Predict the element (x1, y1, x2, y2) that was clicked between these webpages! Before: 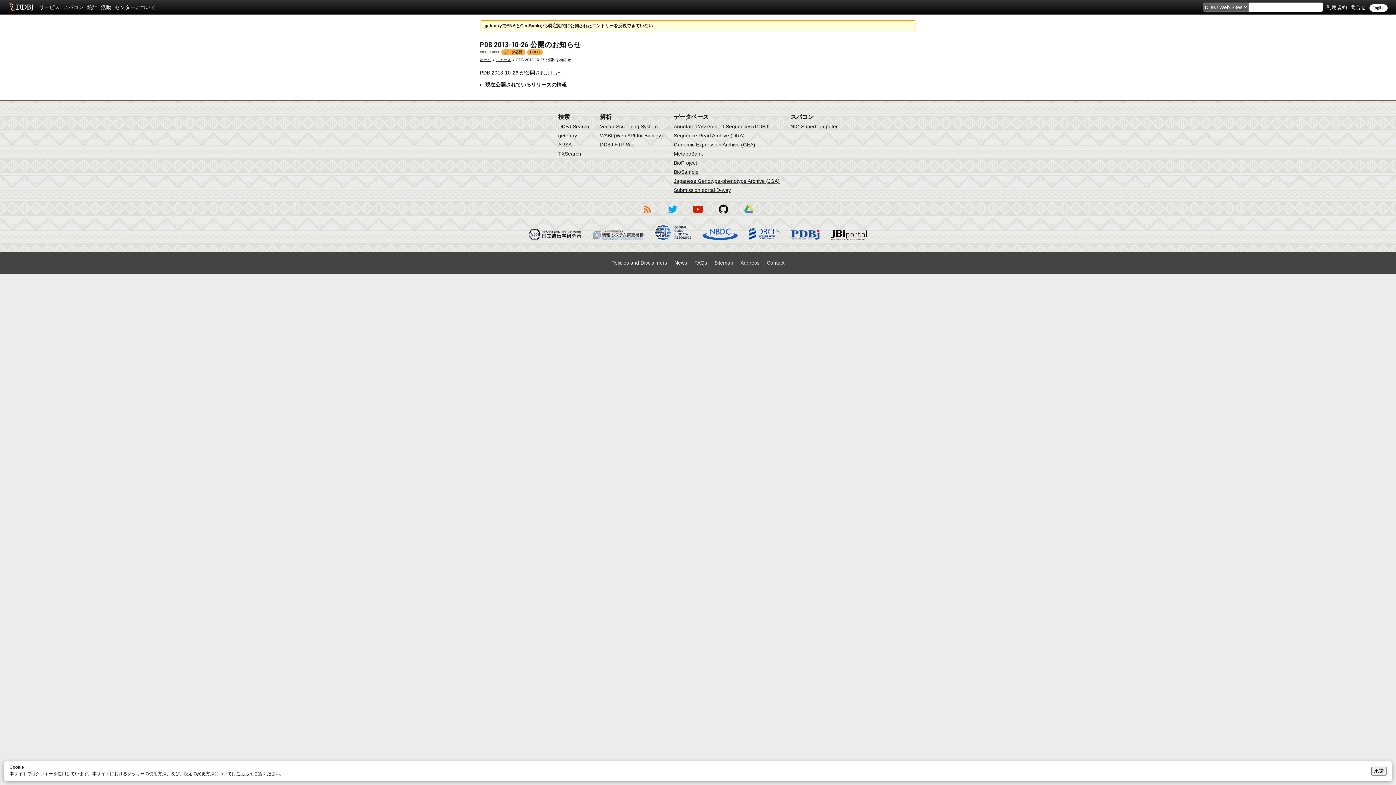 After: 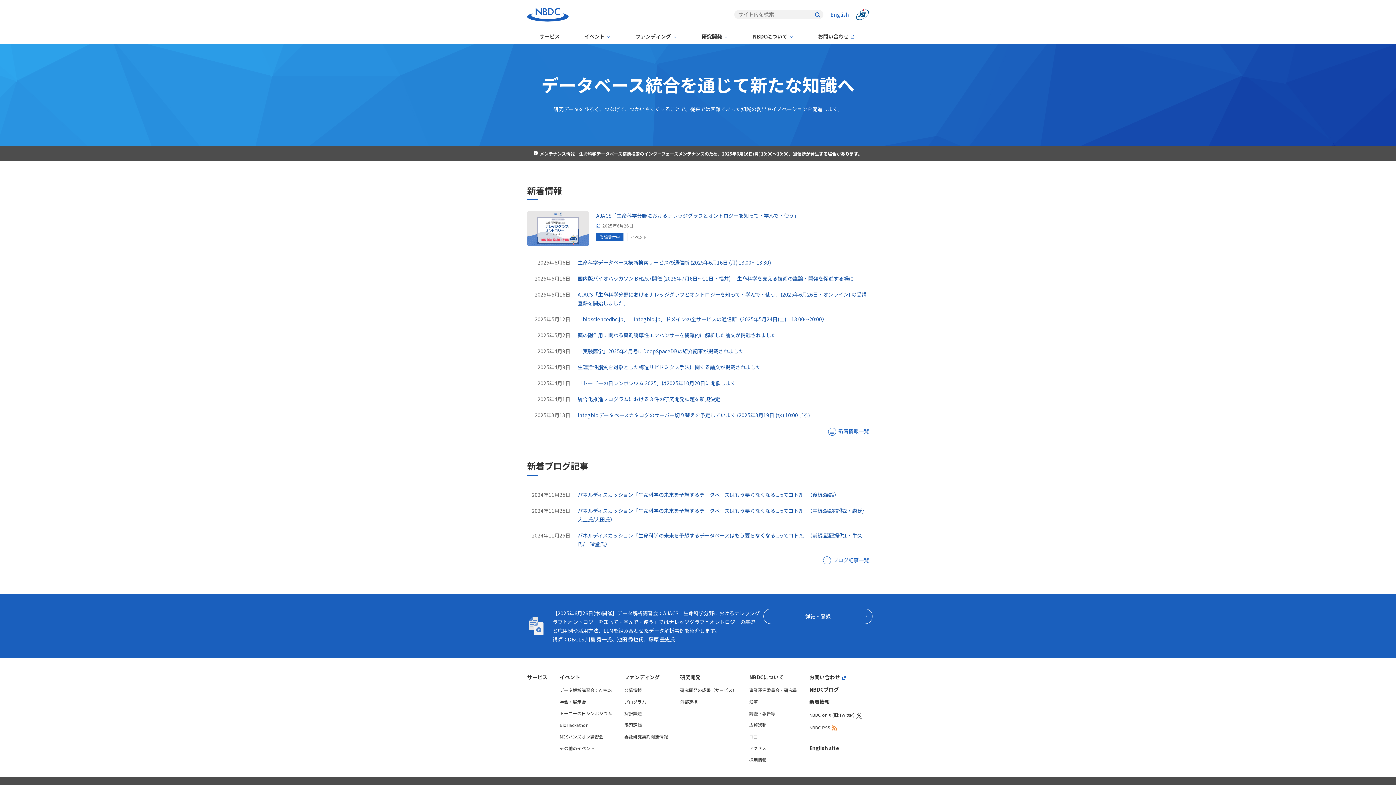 Action: bbox: (702, 236, 737, 240)